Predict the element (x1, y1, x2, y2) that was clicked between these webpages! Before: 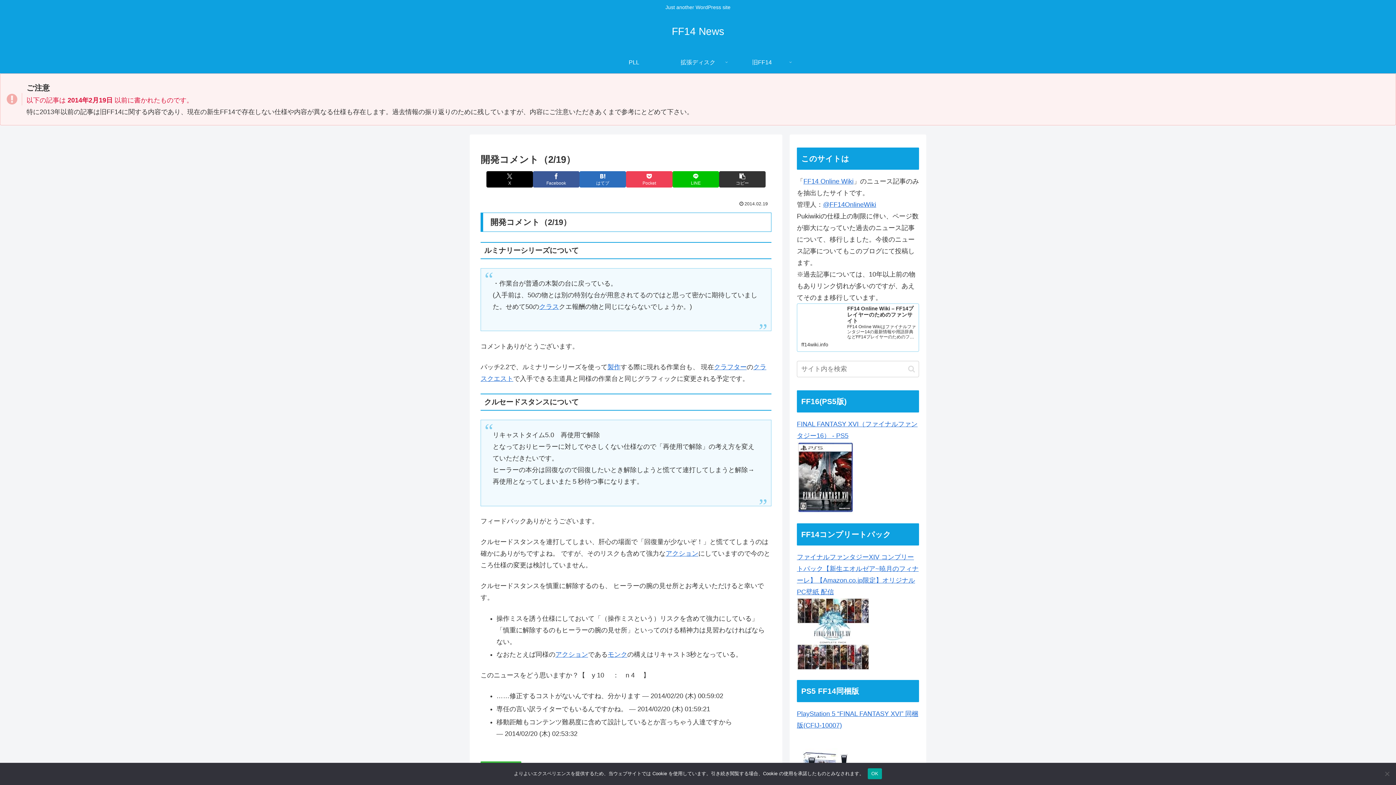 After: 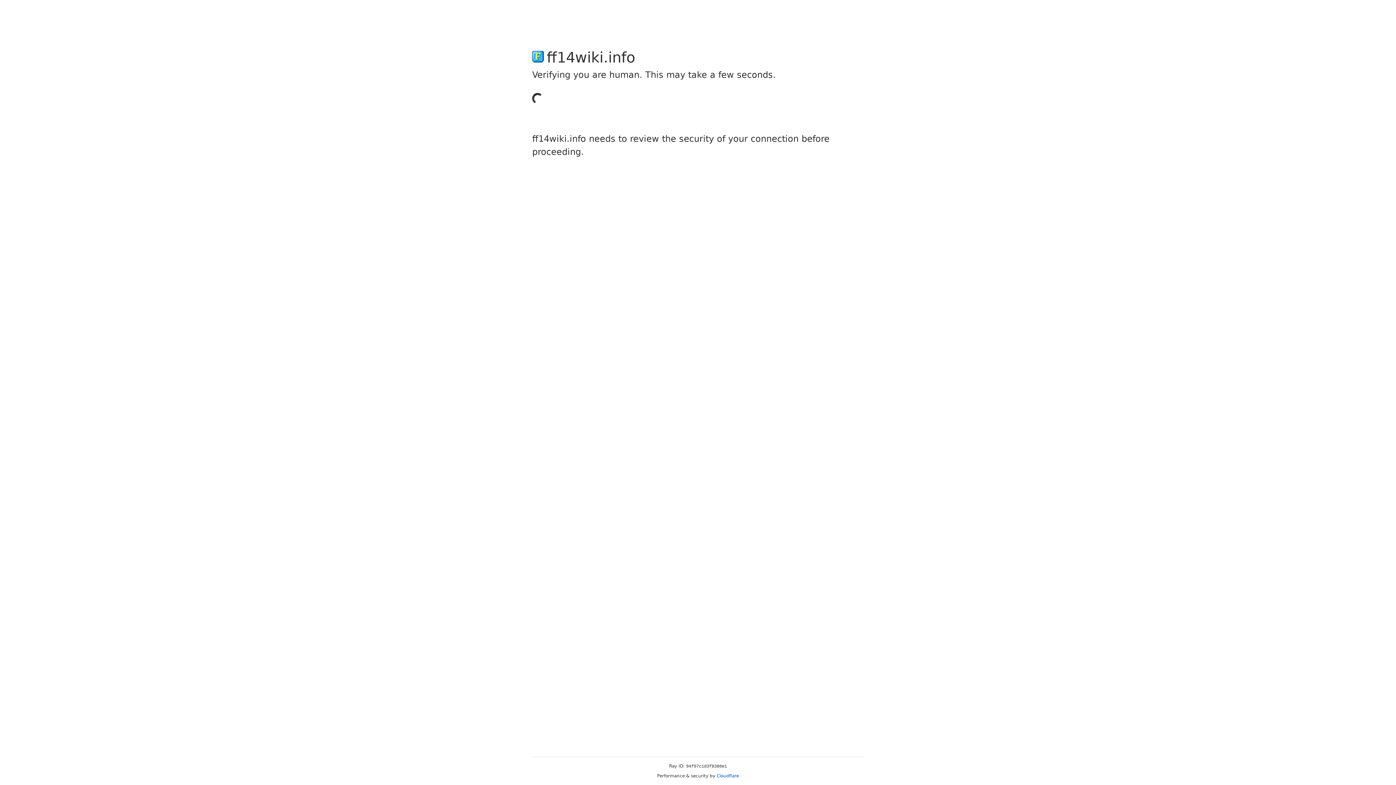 Action: label: FF14 Online Wiki bbox: (803, 177, 853, 185)